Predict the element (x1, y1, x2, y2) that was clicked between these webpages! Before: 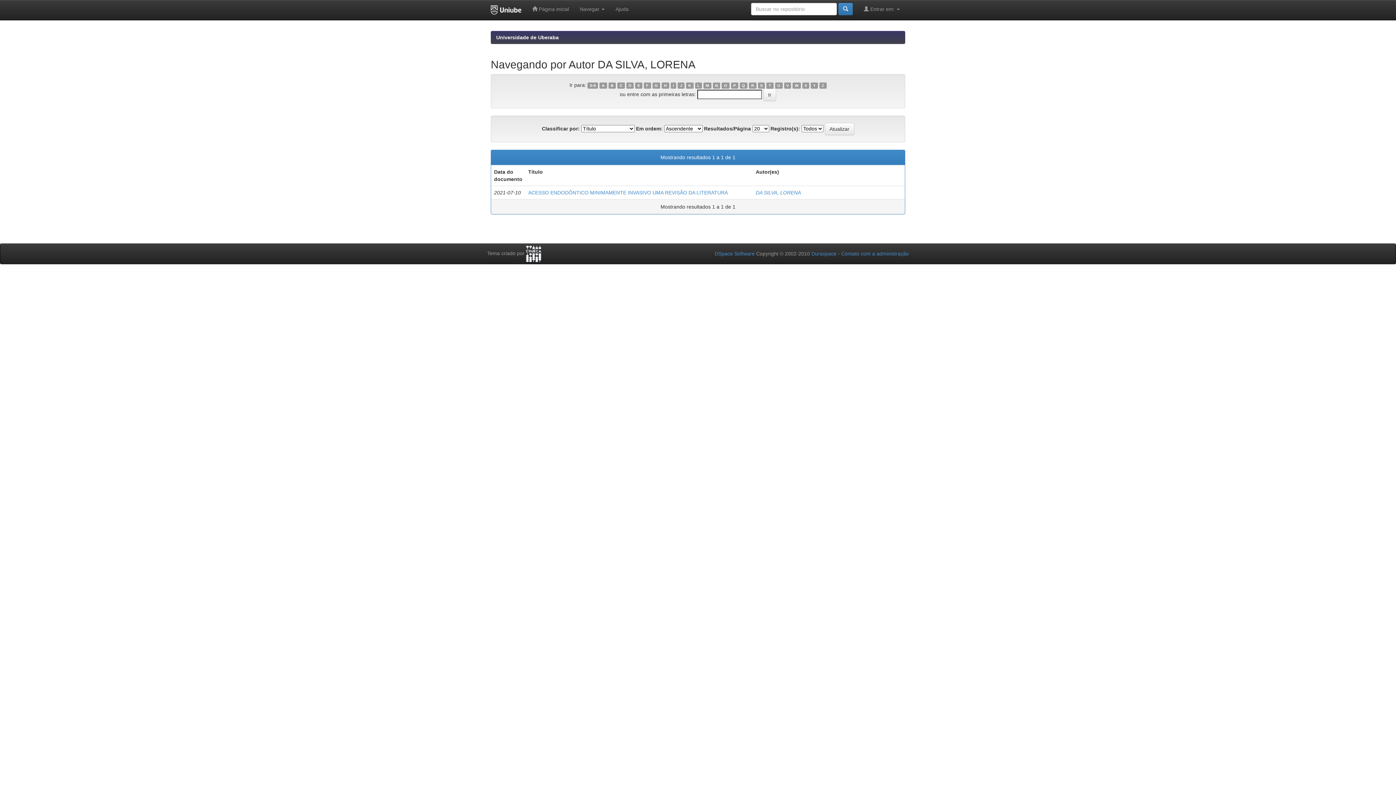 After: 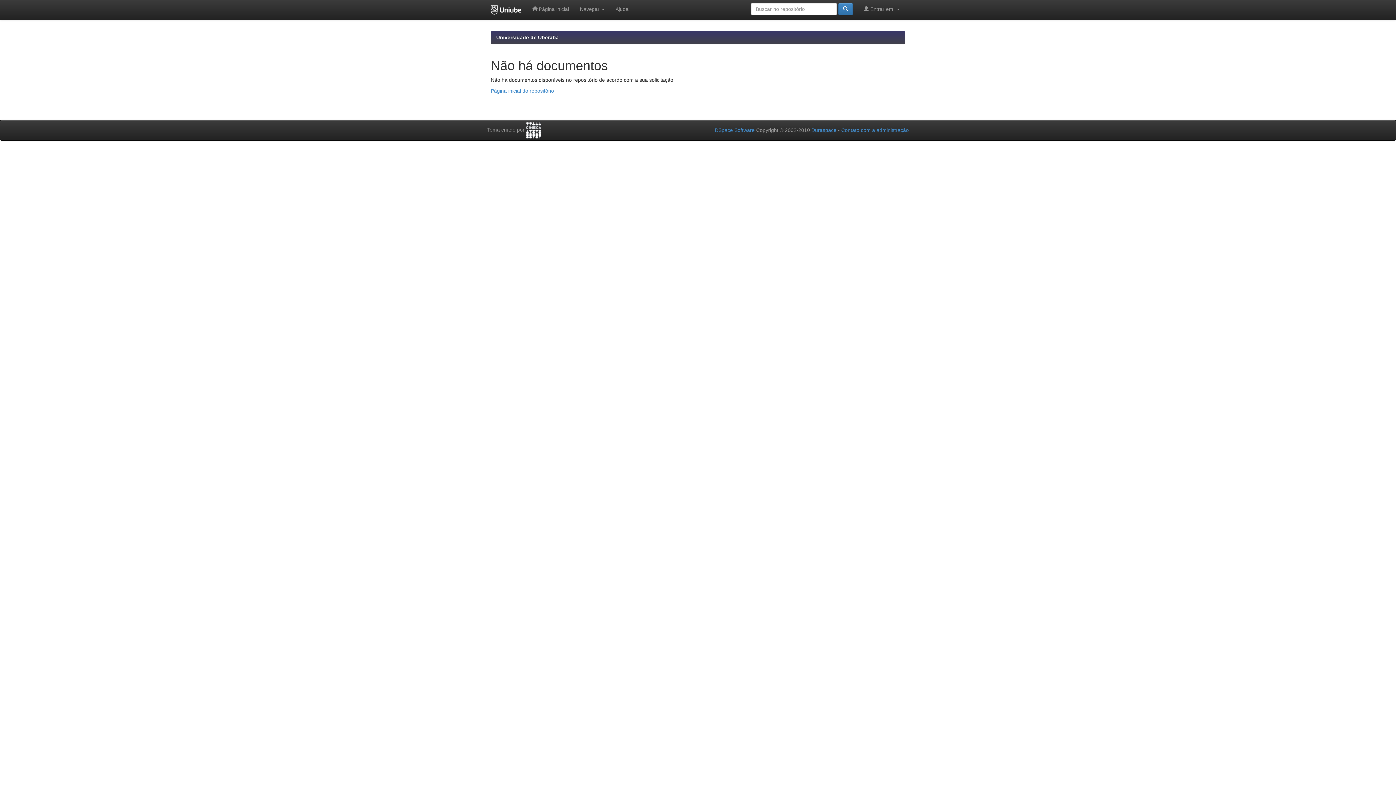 Action: label: R bbox: (749, 82, 756, 88)